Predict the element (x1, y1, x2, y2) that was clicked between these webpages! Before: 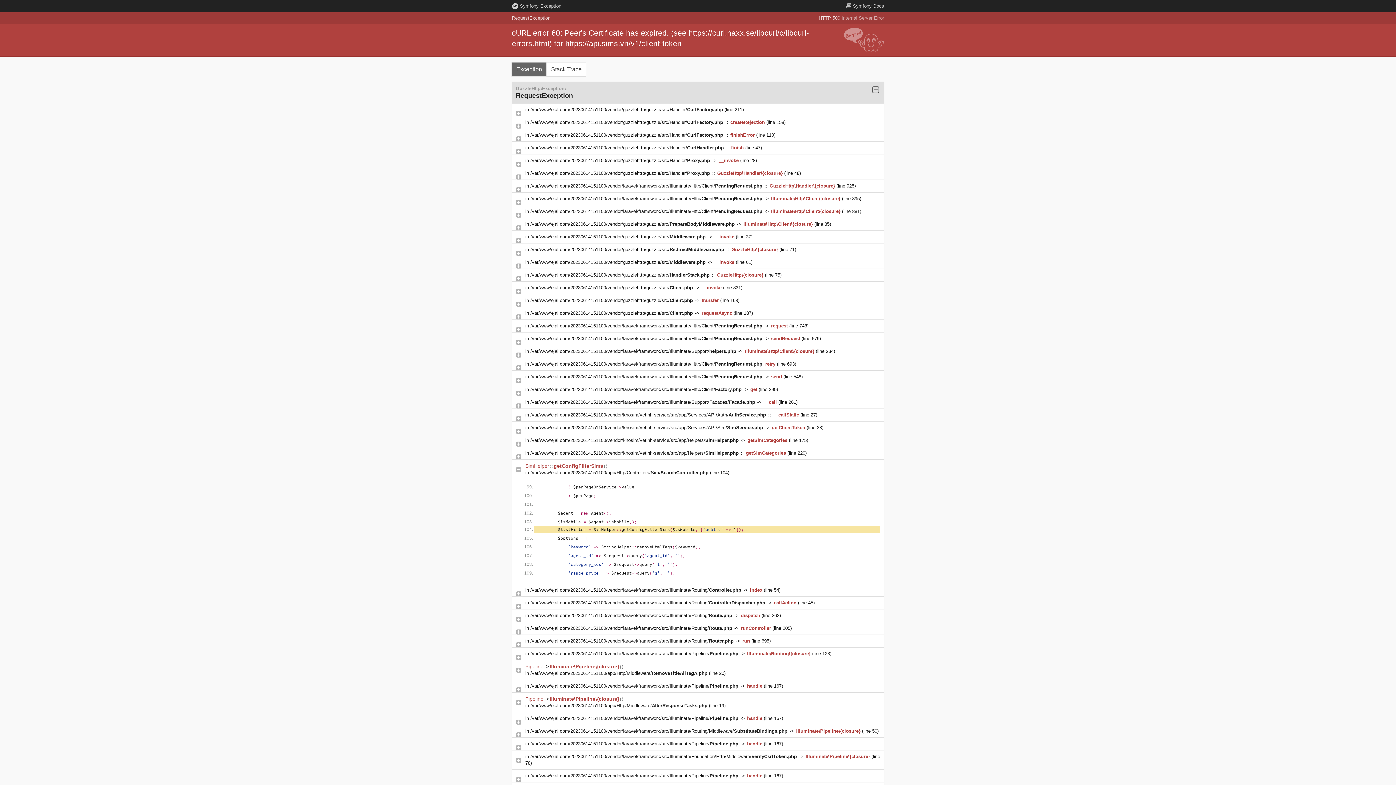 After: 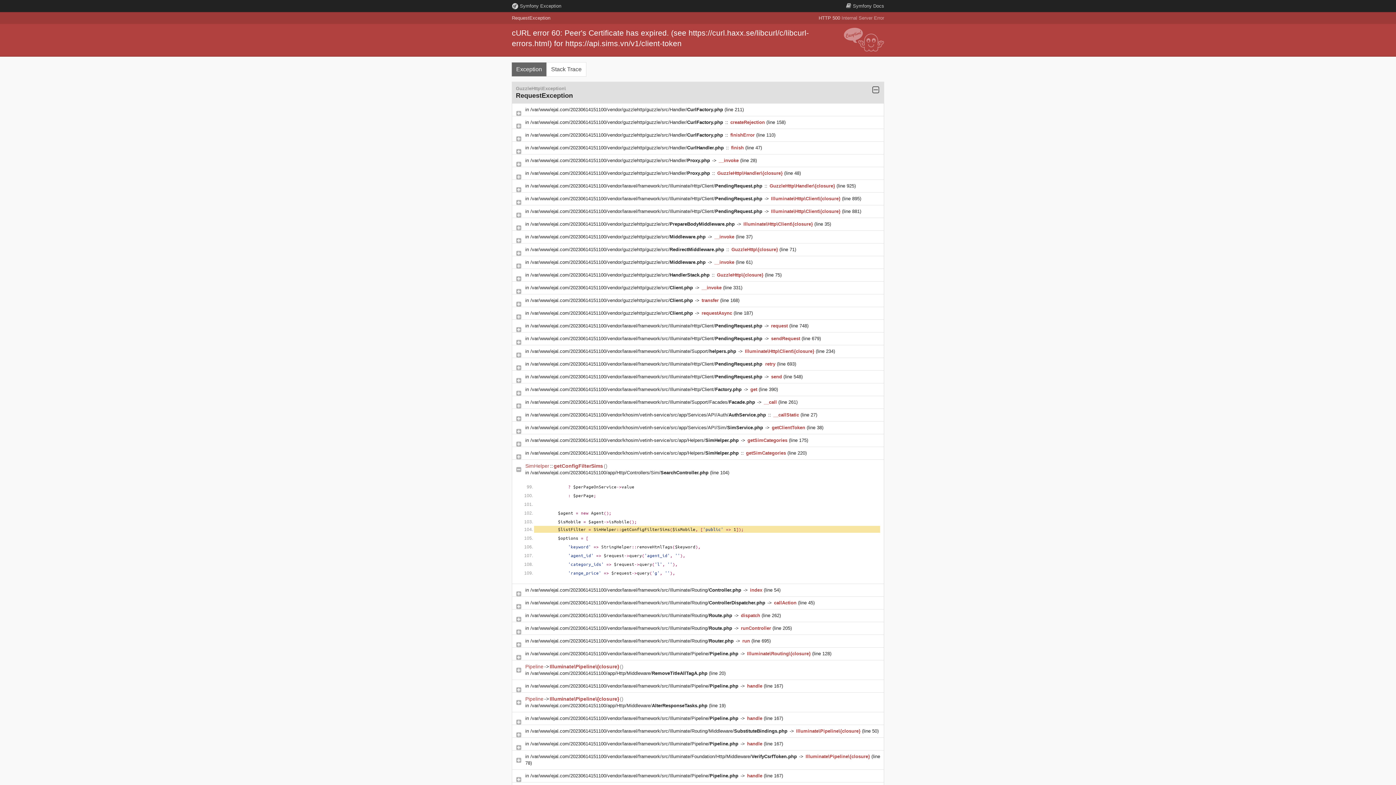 Action: bbox: (530, 119, 724, 125) label: /var/www/ejal.com/20230614151100/vendor/guzzlehttp/guzzle/src/Handler/CurlFactory.php 